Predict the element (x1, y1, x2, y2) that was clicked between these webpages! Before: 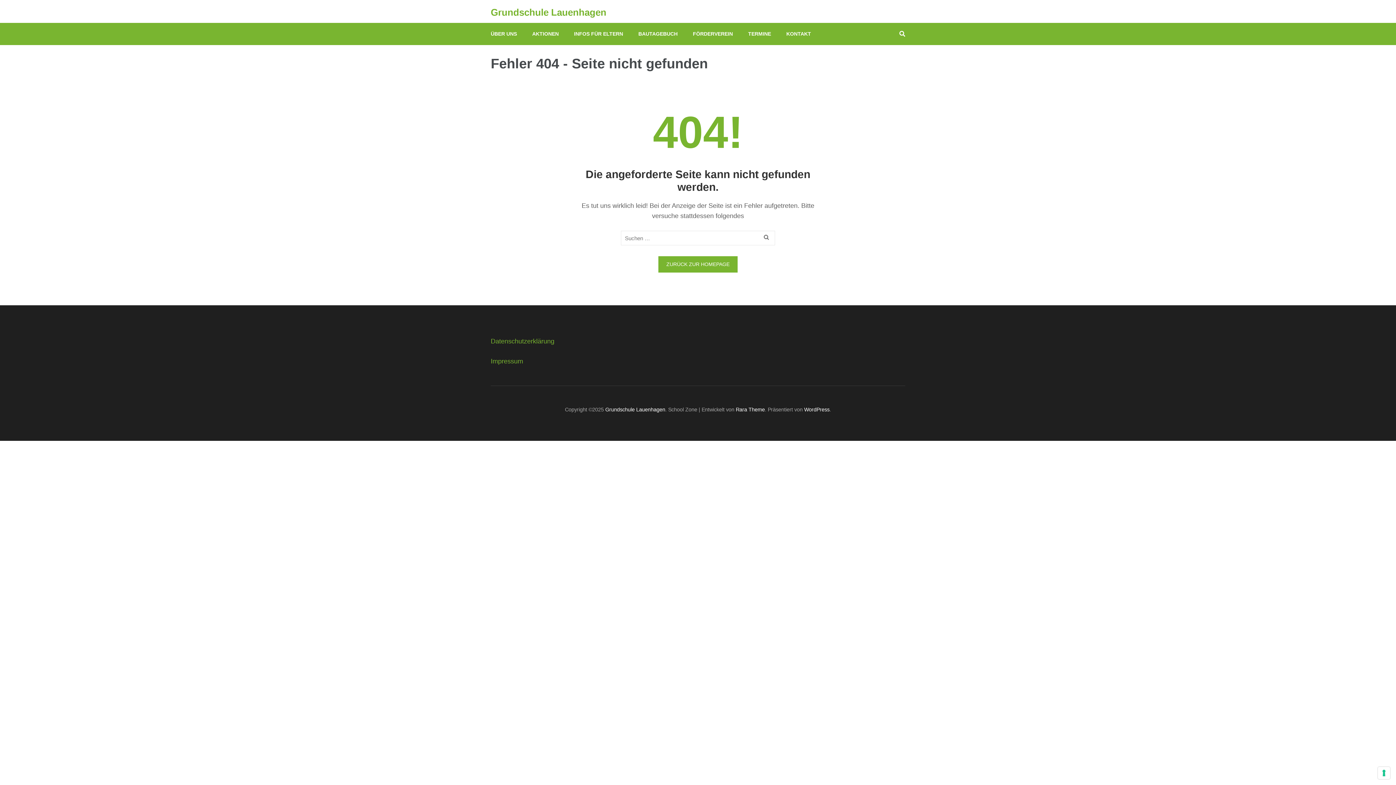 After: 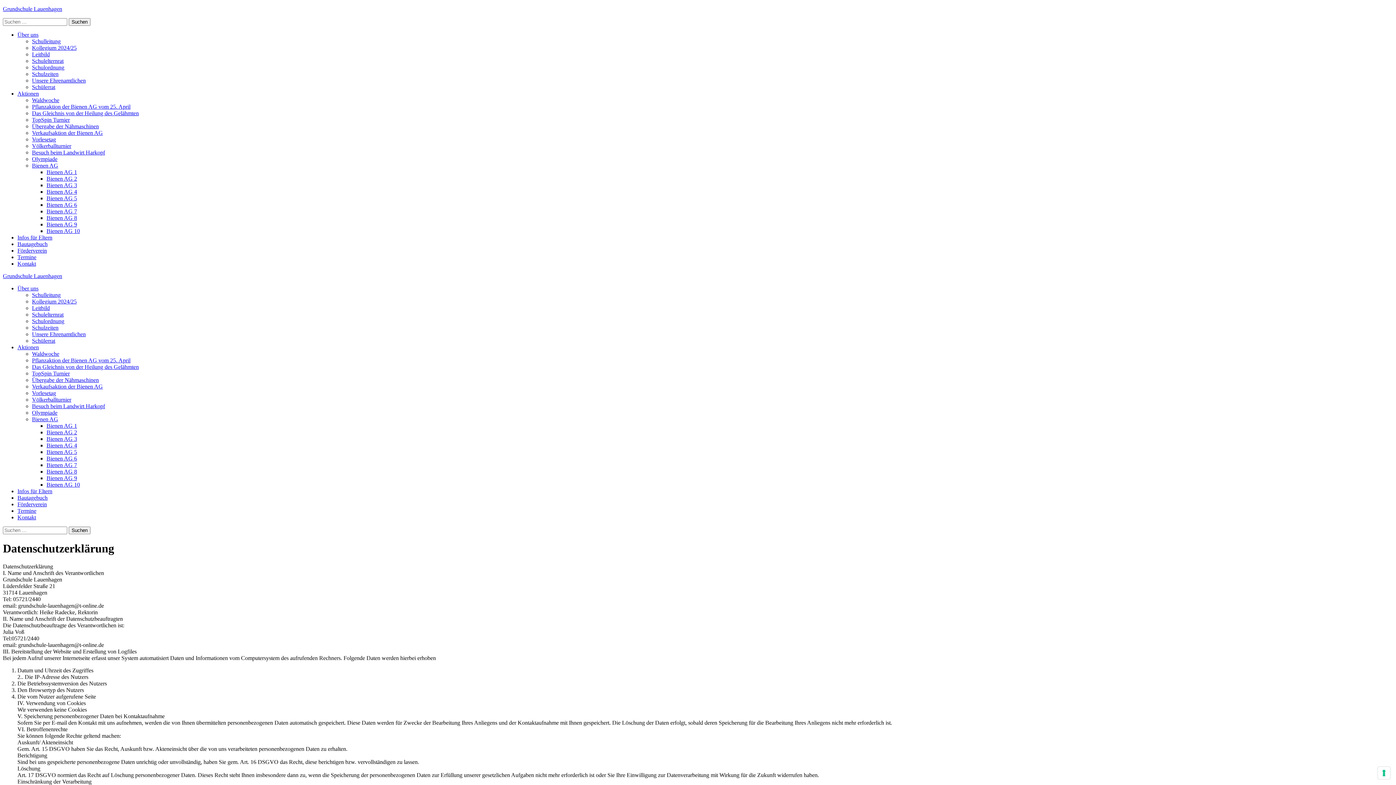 Action: bbox: (490, 337, 554, 345) label: Datenschutzerklärung